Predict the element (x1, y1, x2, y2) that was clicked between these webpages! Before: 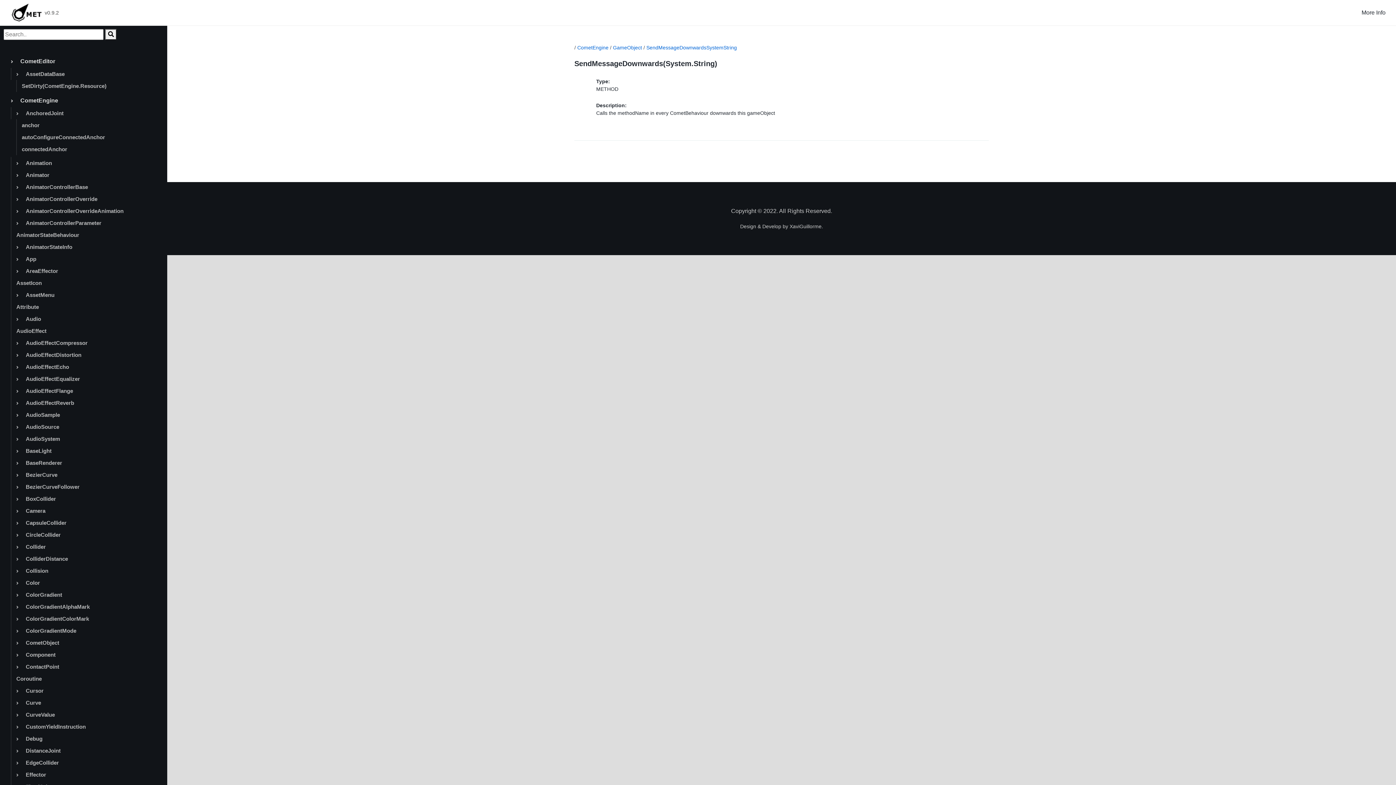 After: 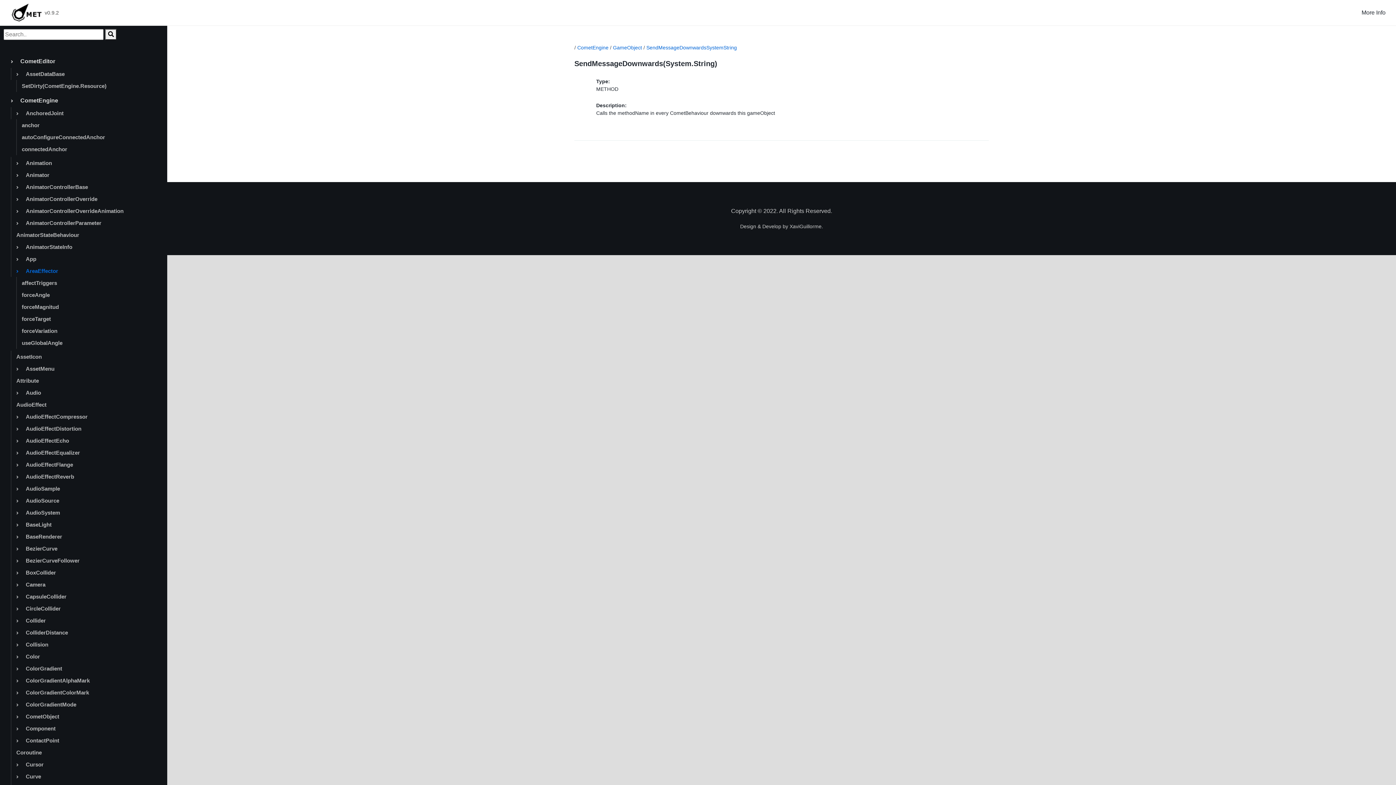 Action: label: AreaEffector bbox: (0, 265, 166, 277)